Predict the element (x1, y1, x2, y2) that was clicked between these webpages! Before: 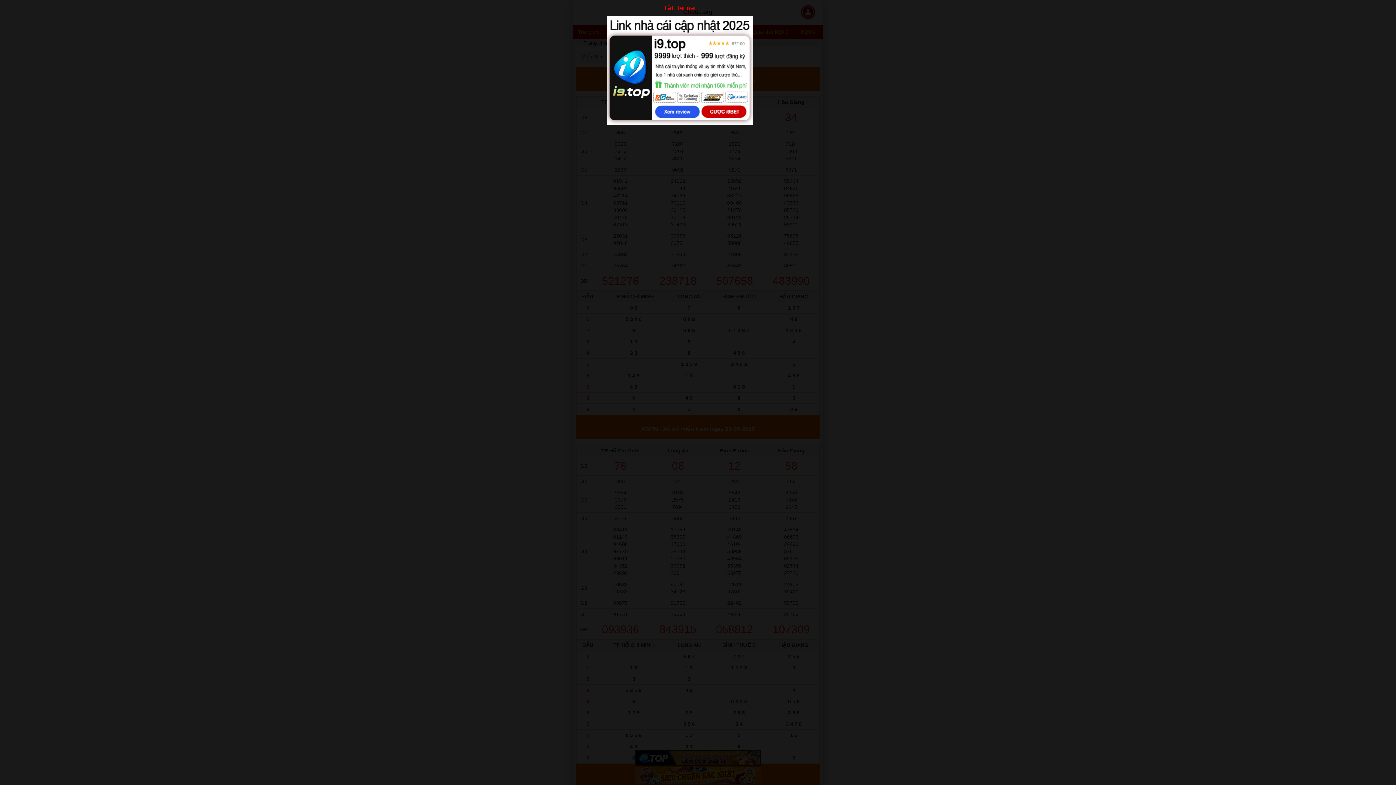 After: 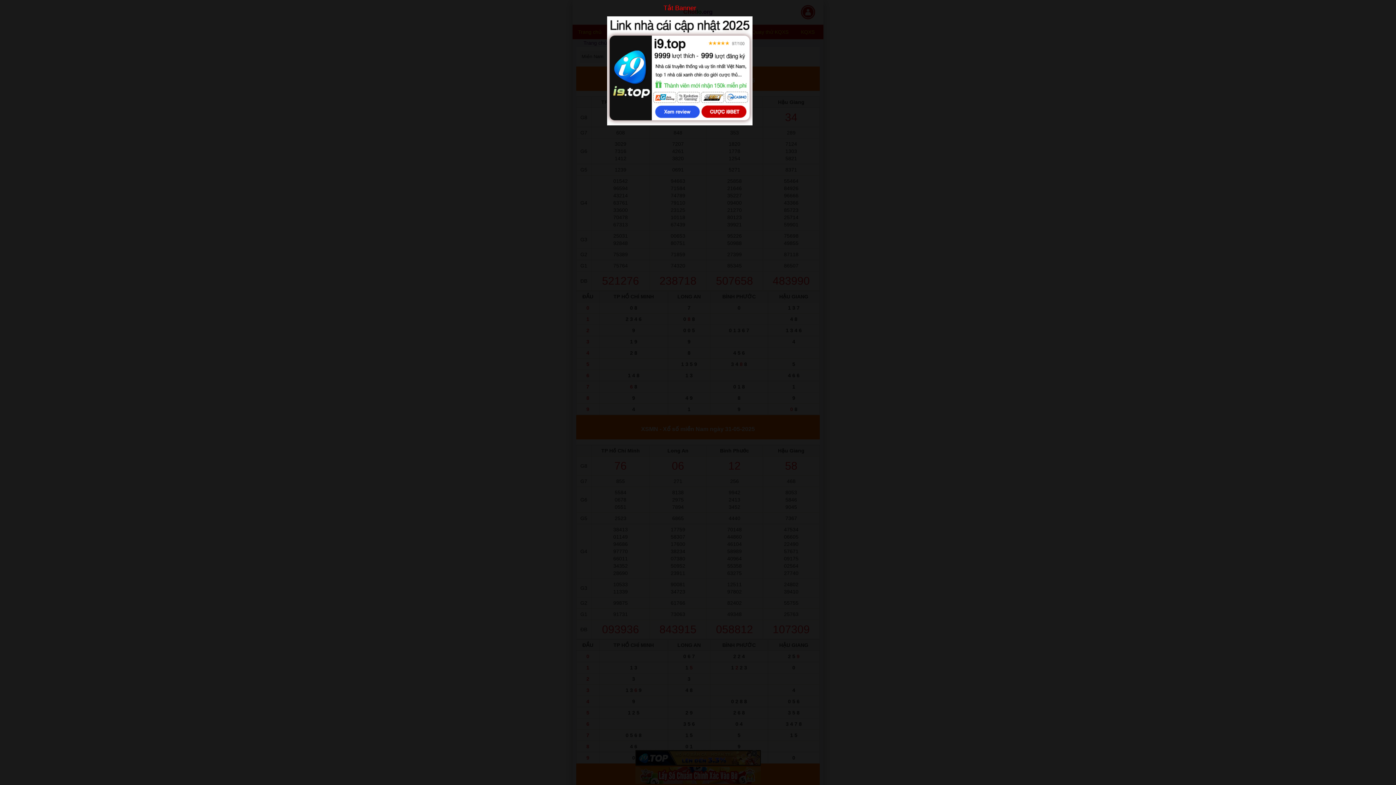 Action: bbox: (607, 67, 752, 73)